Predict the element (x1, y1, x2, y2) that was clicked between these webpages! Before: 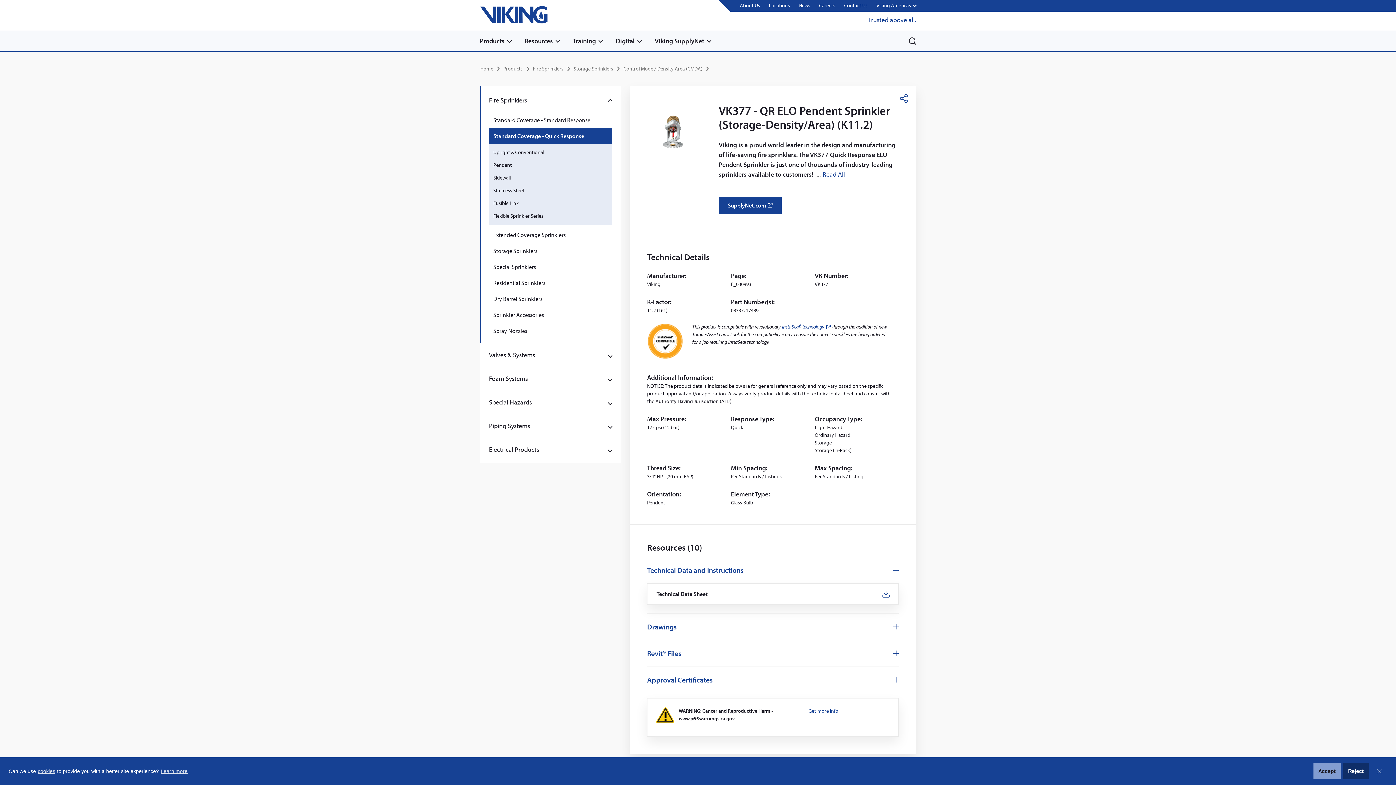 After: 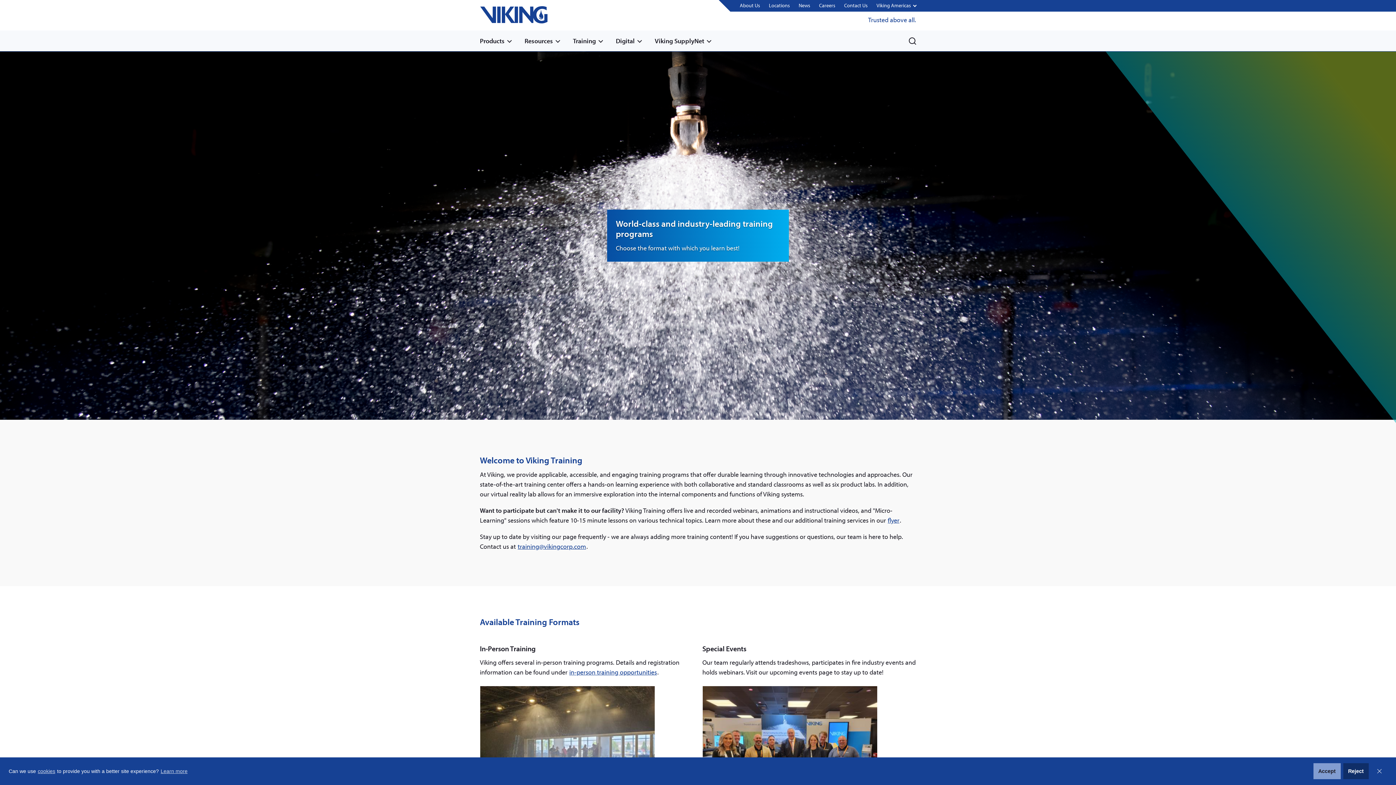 Action: bbox: (573, 30, 605, 51) label: Training